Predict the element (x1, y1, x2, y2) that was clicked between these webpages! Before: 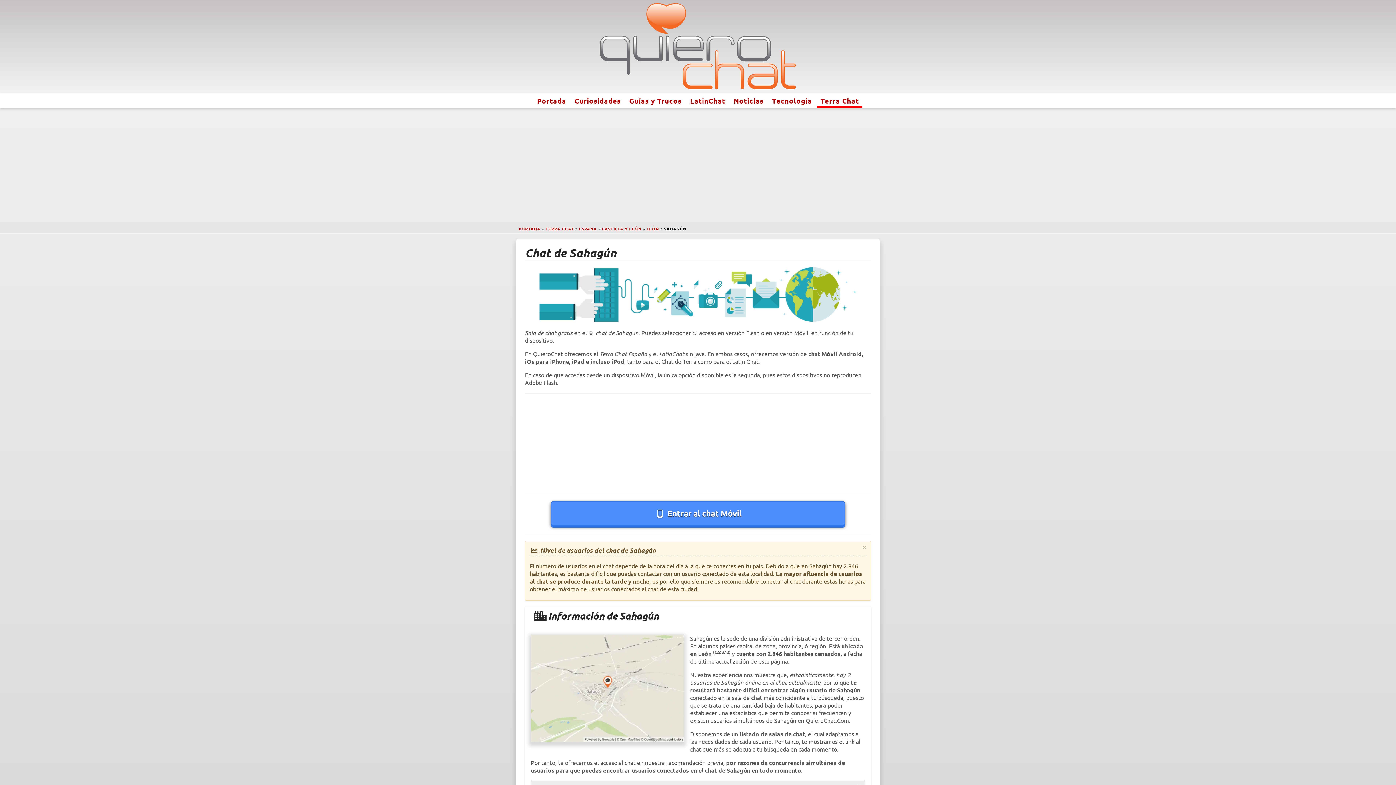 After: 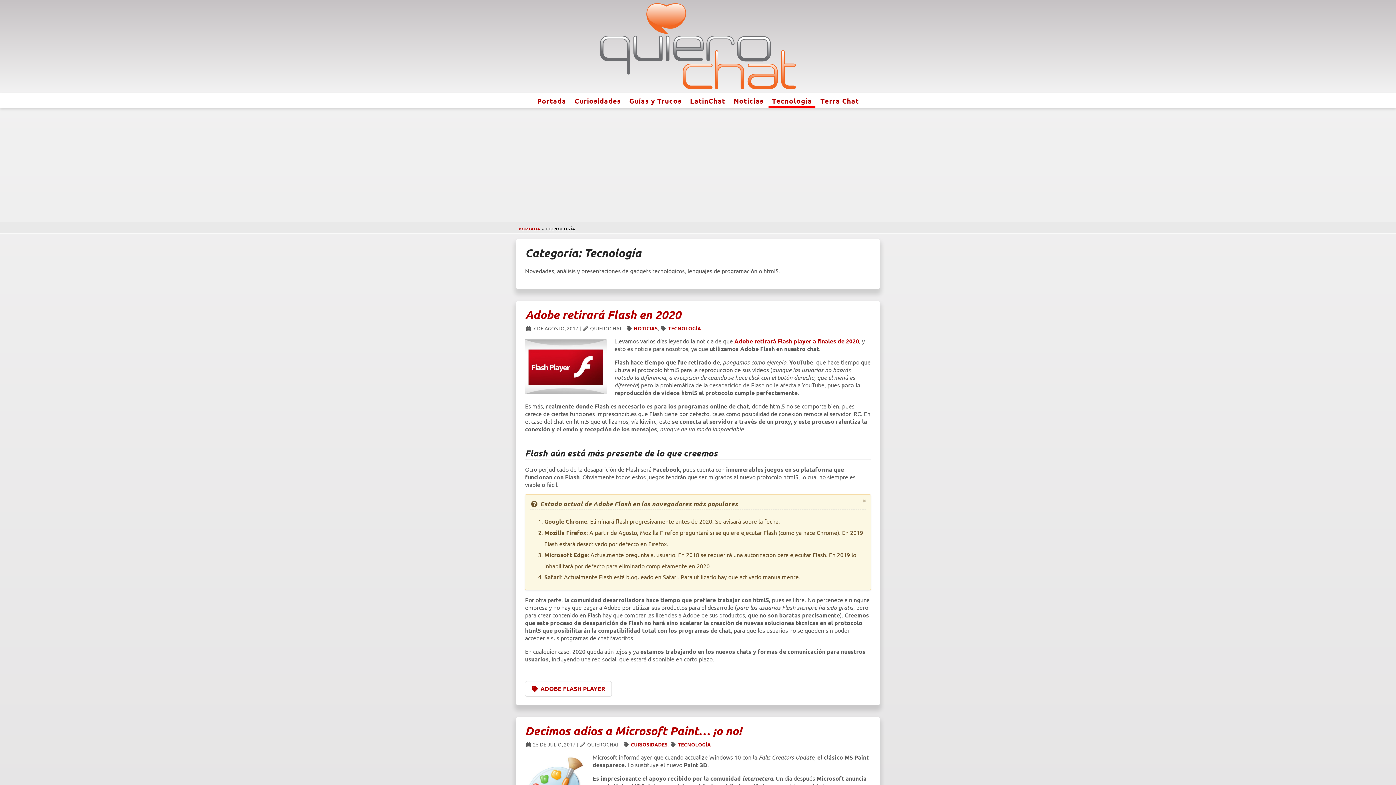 Action: label: Tecnología bbox: (772, 96, 812, 105)